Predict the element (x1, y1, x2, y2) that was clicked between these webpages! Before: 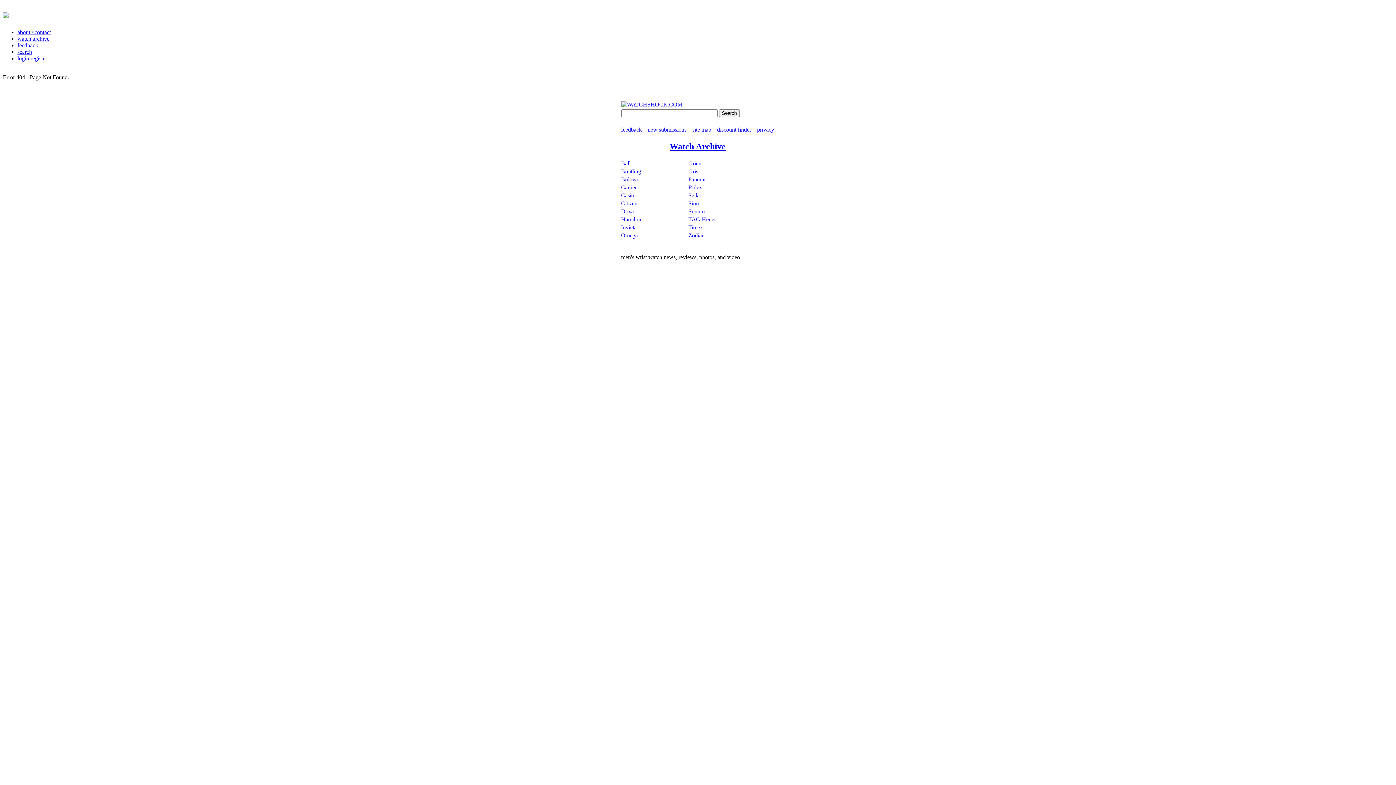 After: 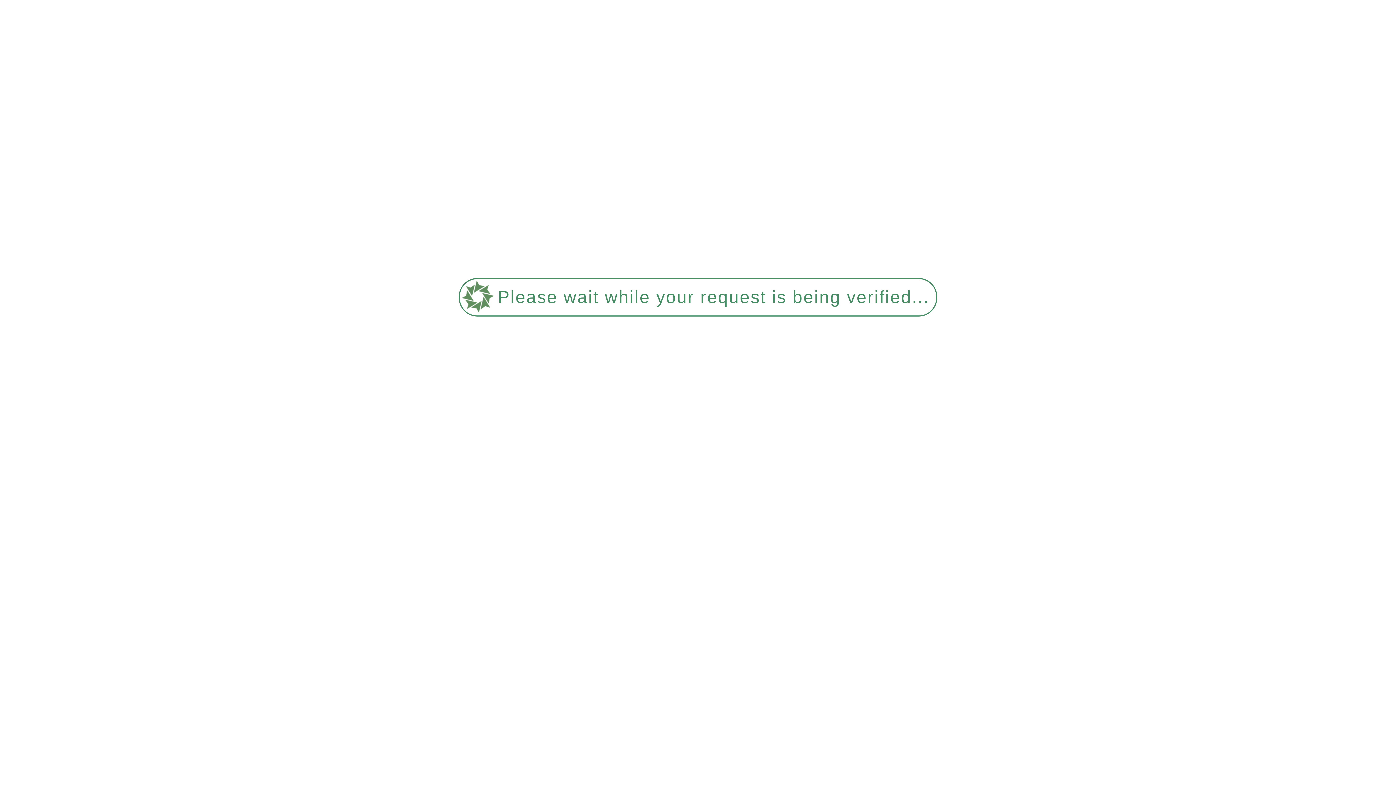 Action: label: site map bbox: (692, 126, 711, 132)